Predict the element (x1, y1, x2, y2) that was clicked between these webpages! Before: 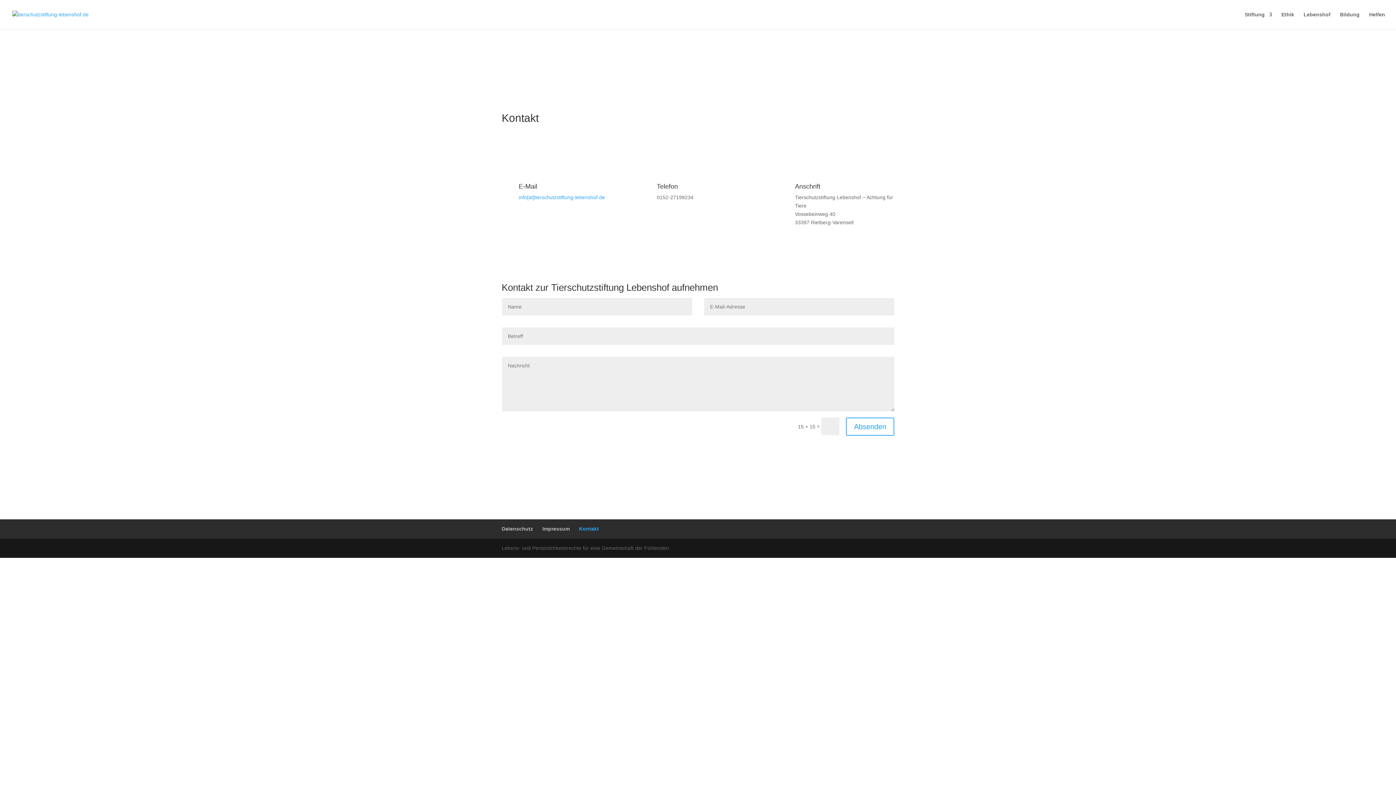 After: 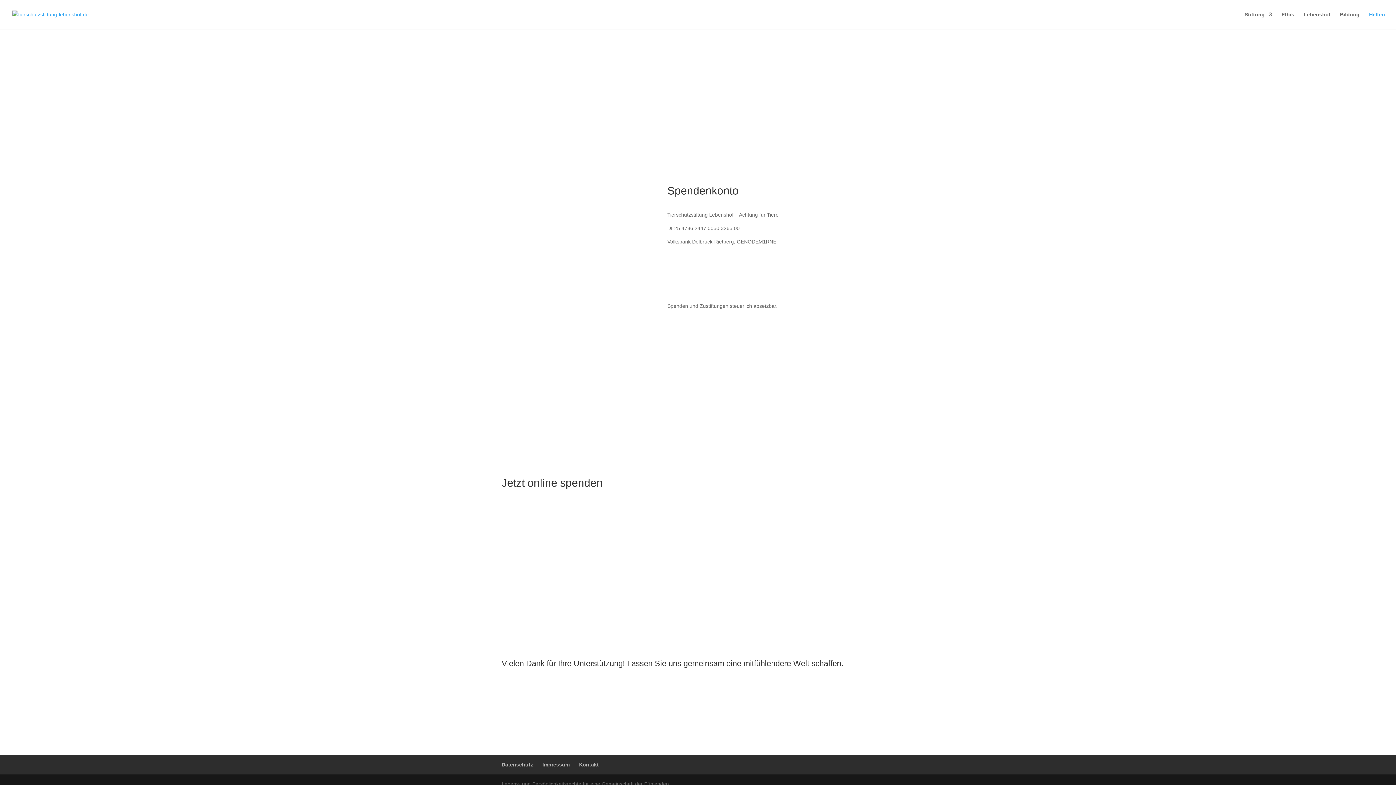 Action: label: Helfen bbox: (1369, 12, 1385, 29)